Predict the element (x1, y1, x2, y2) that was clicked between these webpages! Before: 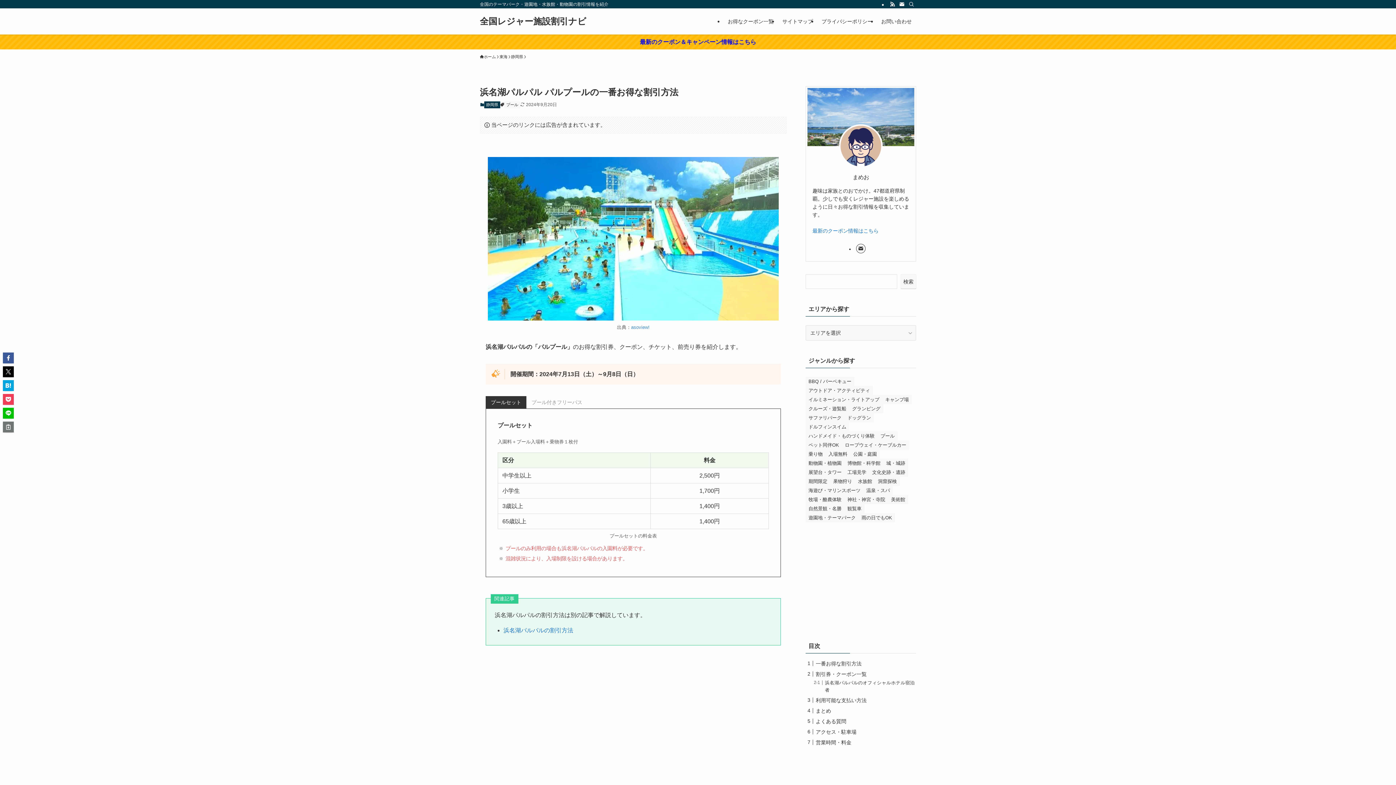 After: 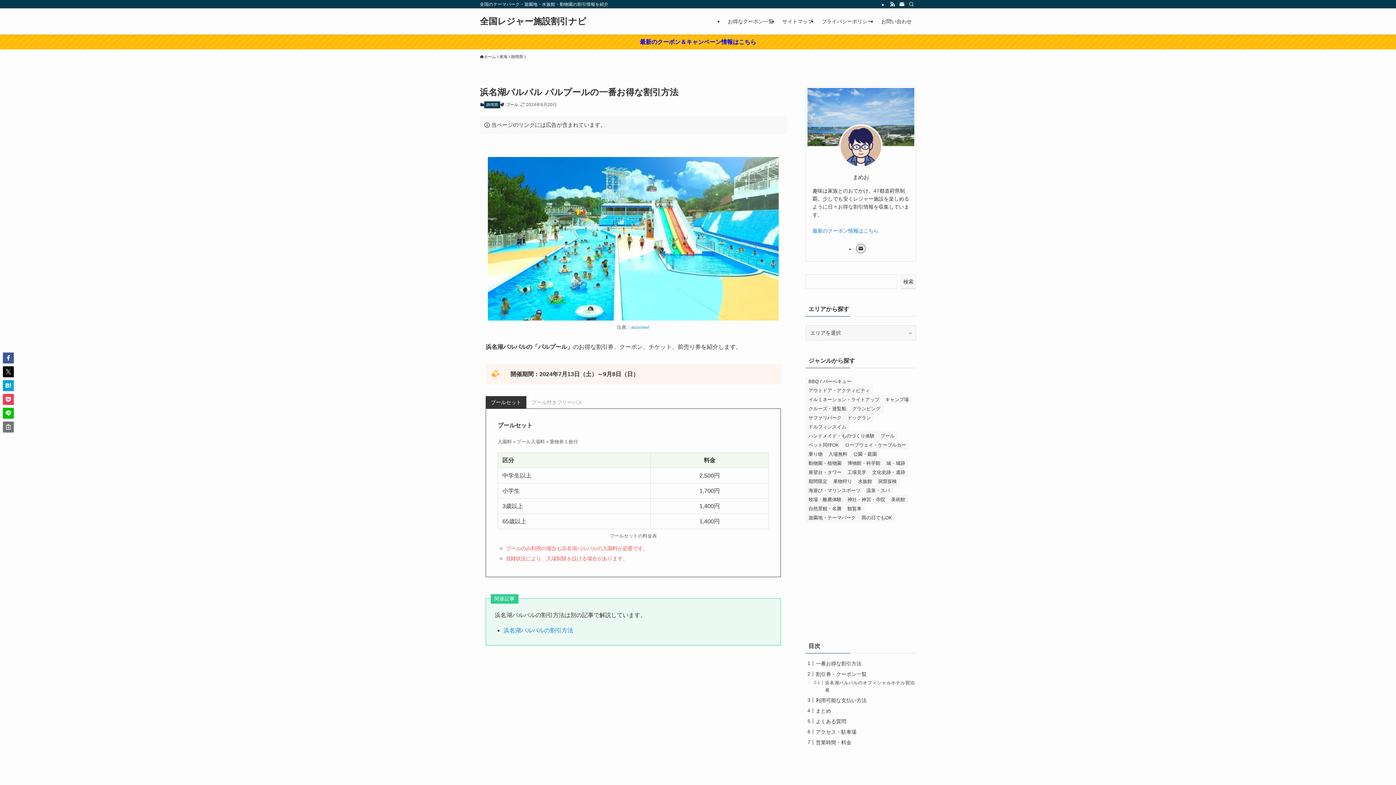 Action: bbox: (485, 396, 526, 409) label: プールセット